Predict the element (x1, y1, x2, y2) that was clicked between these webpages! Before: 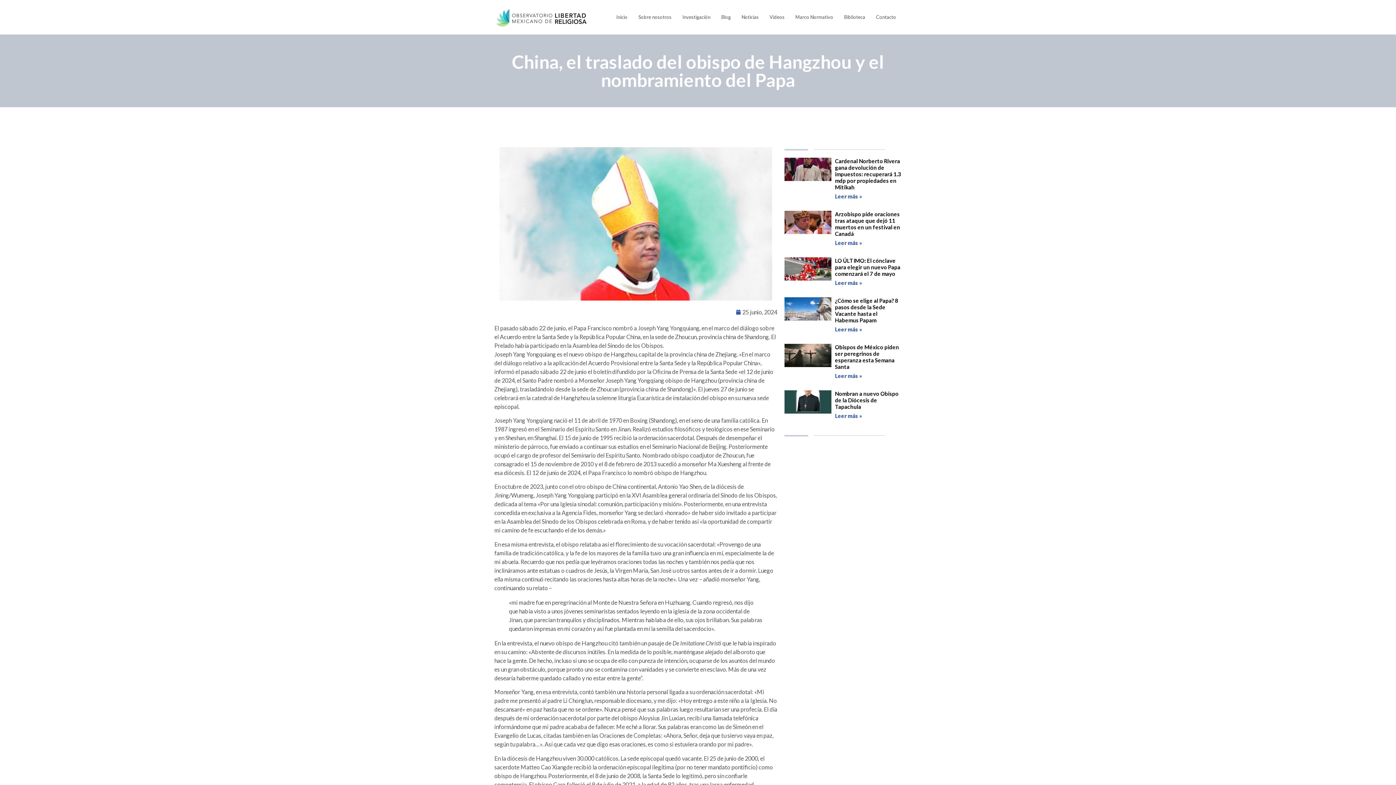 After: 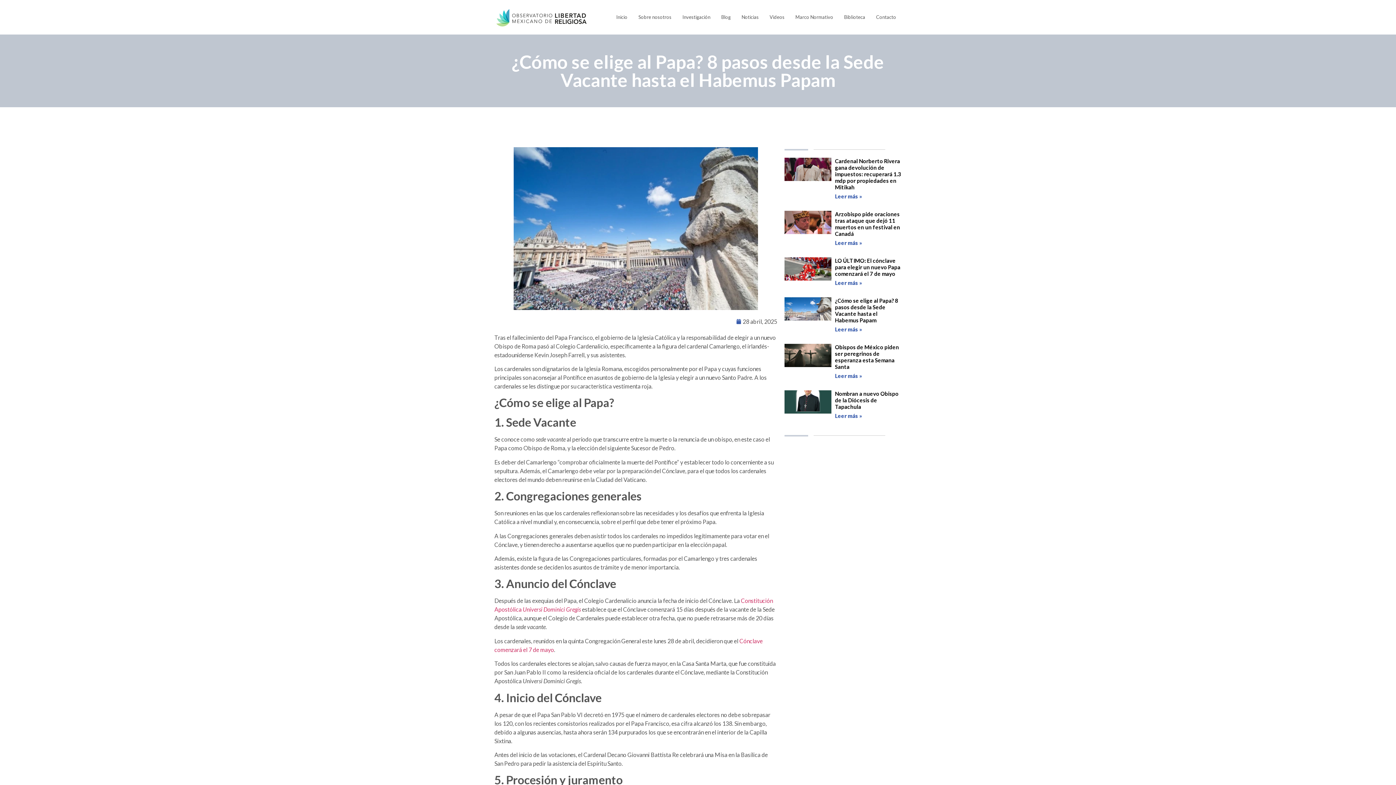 Action: label: ¿Cómo se elige al Papa? 8 pasos desde la Sede Vacante hasta el Habemus Papam bbox: (835, 297, 898, 323)